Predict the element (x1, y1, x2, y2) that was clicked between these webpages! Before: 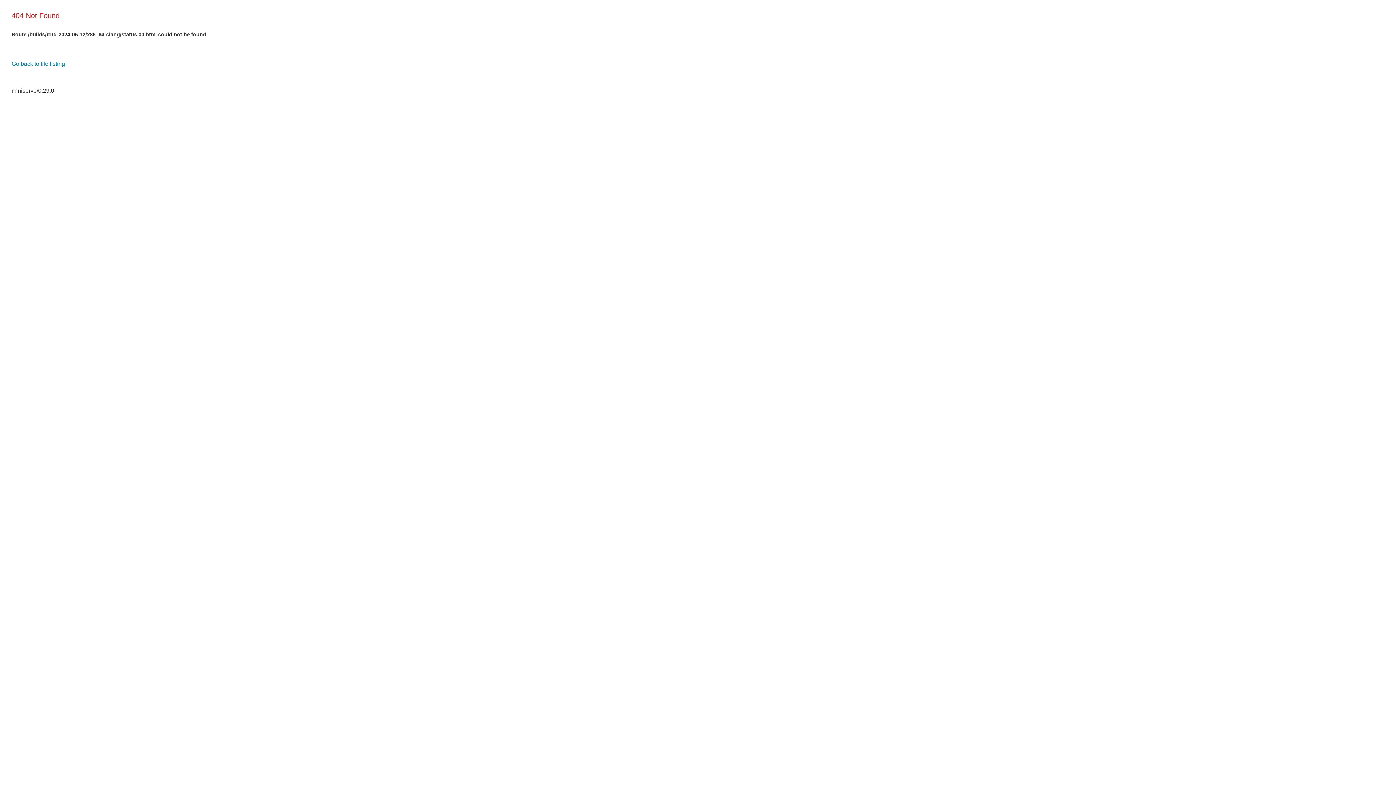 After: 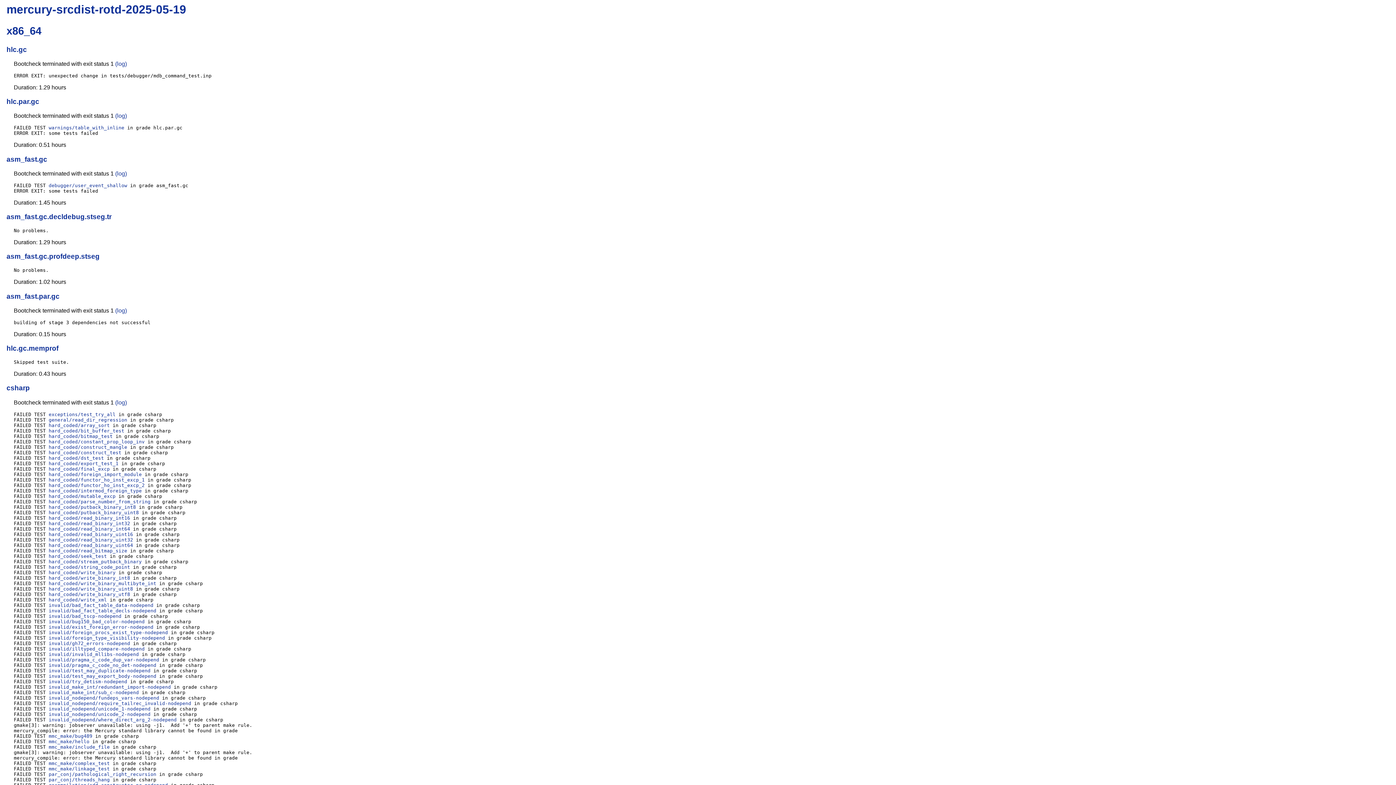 Action: bbox: (11, 60, 65, 66) label: Go back to file listing